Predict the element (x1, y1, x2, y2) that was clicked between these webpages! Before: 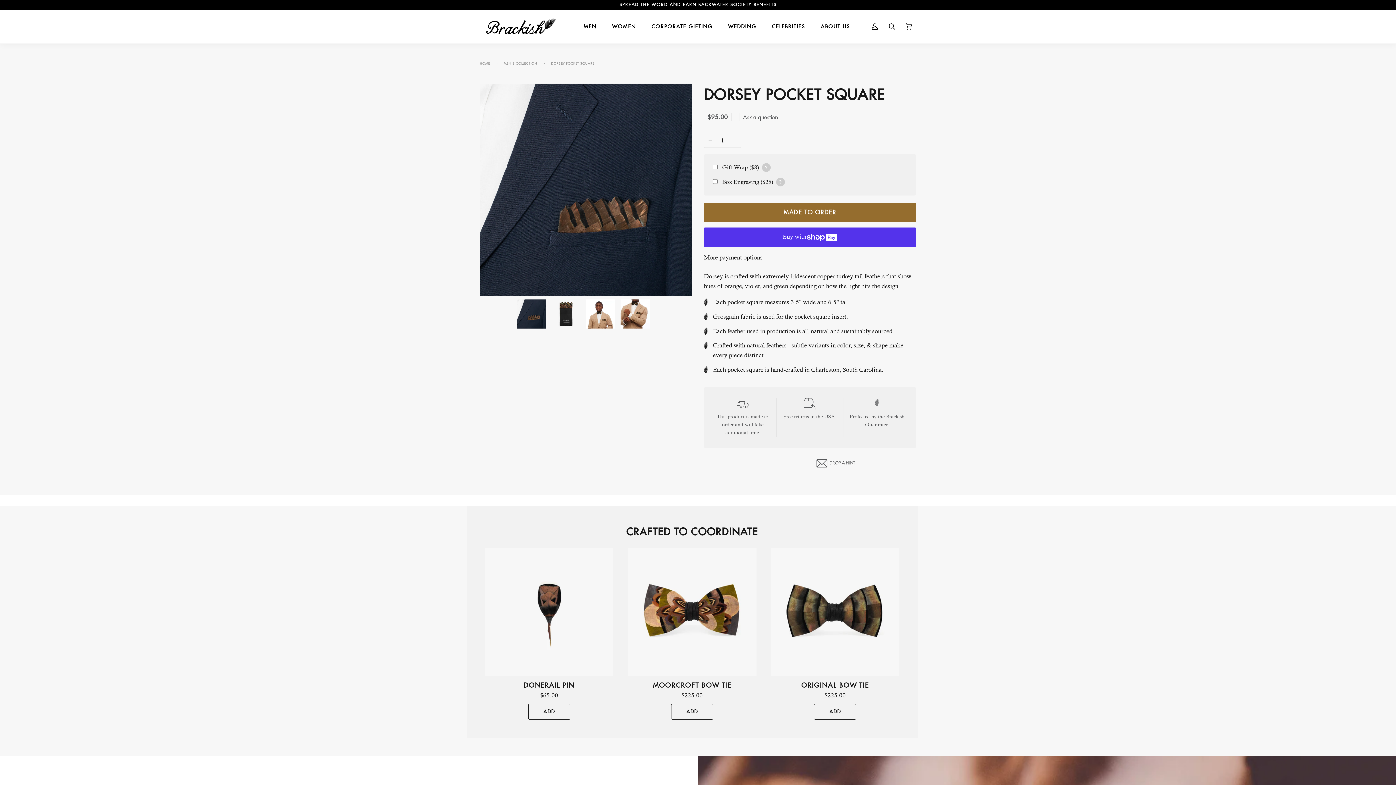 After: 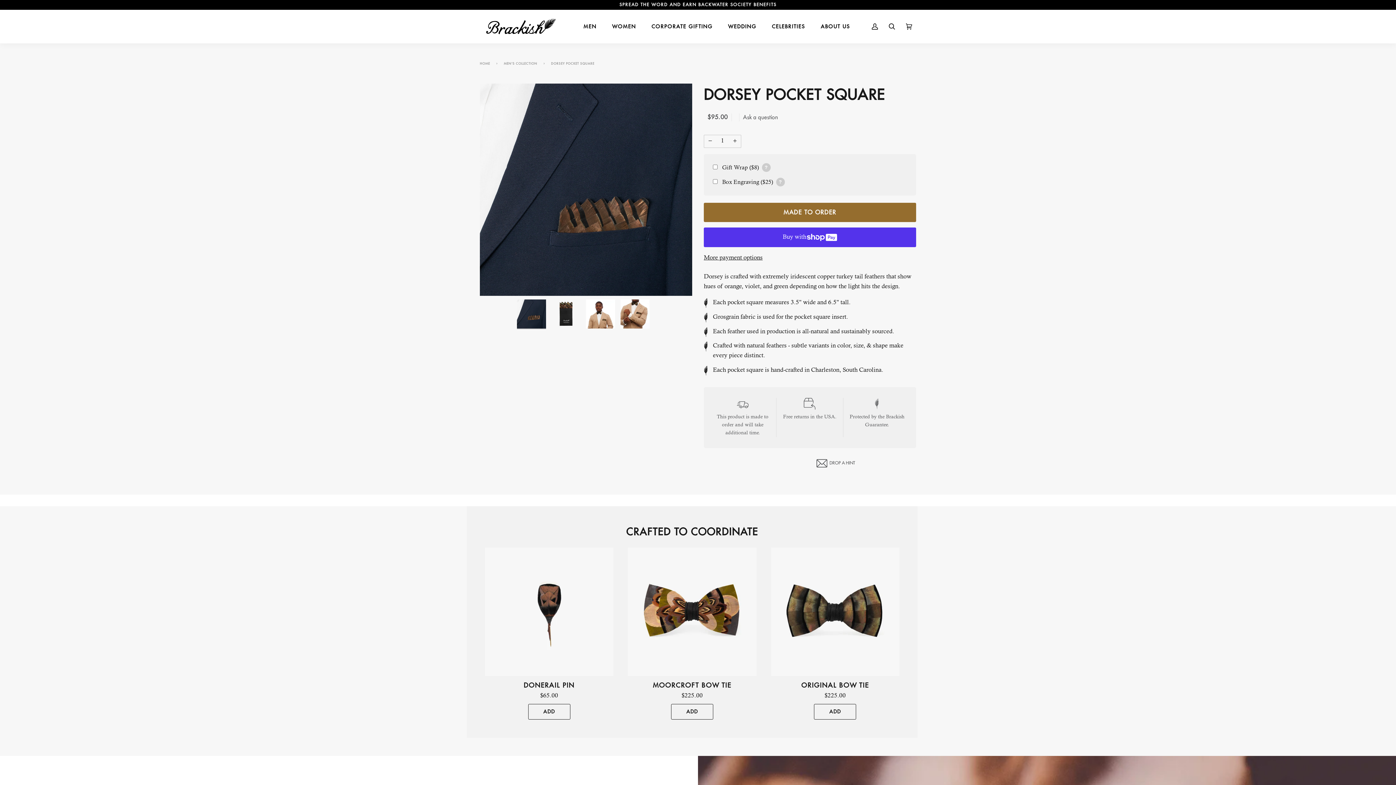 Action: label: Ask a question bbox: (743, 114, 778, 120)